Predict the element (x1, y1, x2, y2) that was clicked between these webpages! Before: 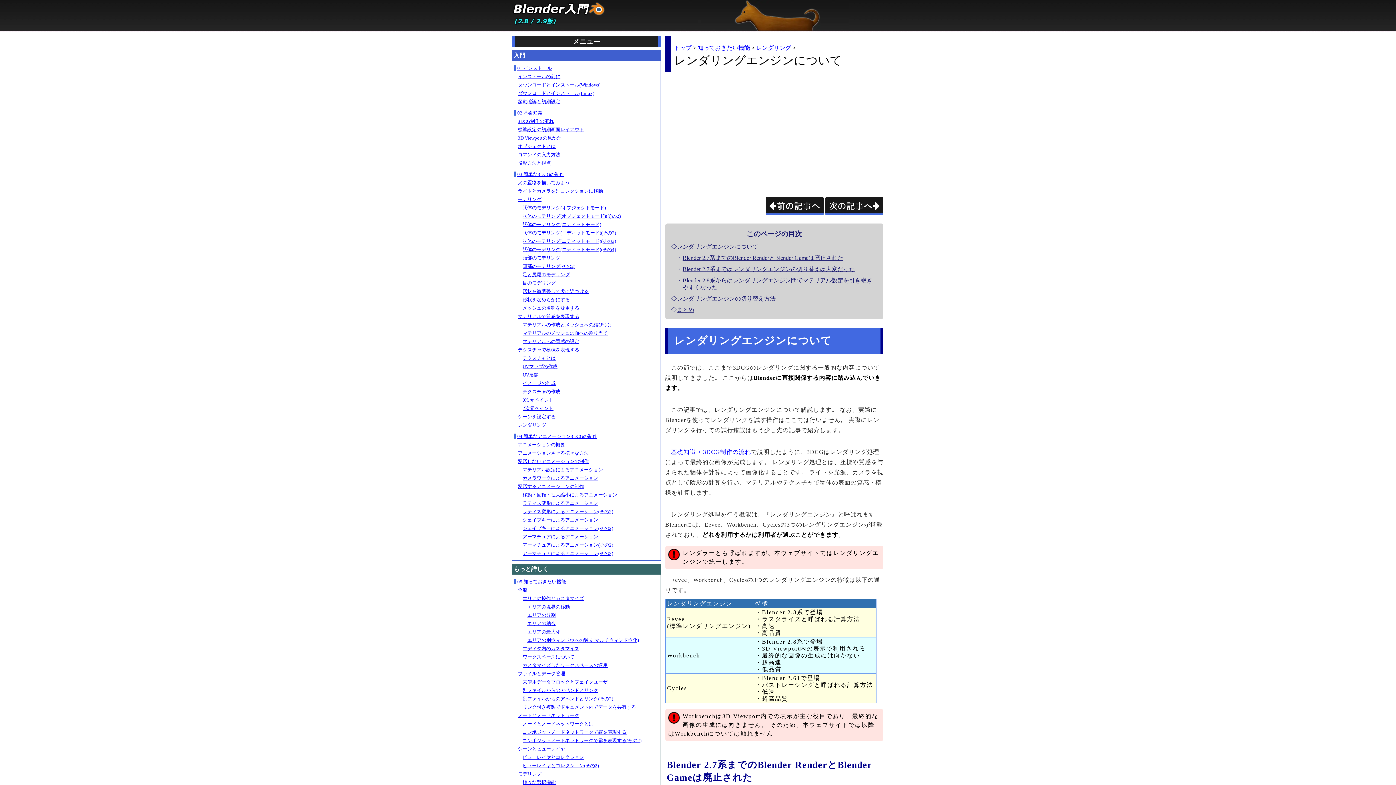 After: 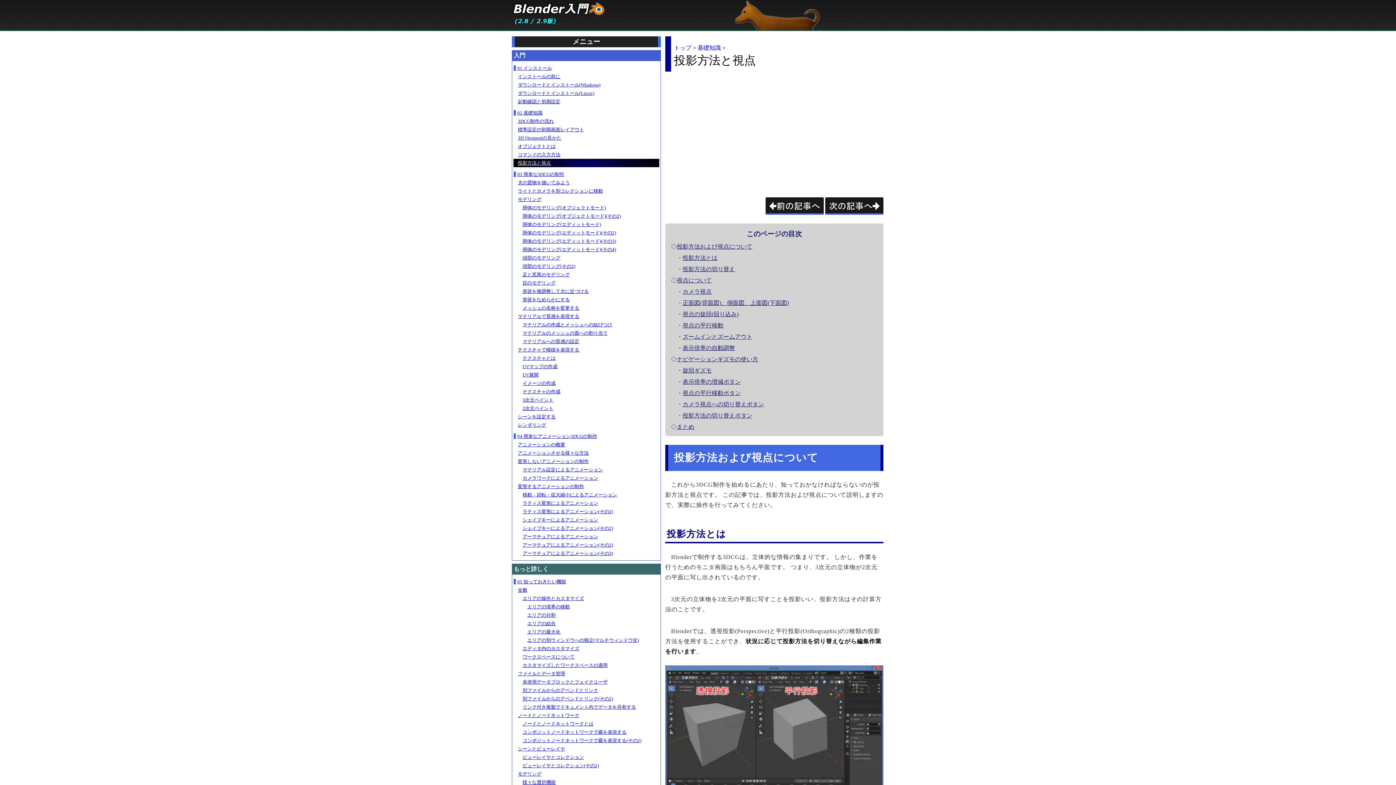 Action: label: 投影方法と視点 bbox: (518, 160, 551, 165)